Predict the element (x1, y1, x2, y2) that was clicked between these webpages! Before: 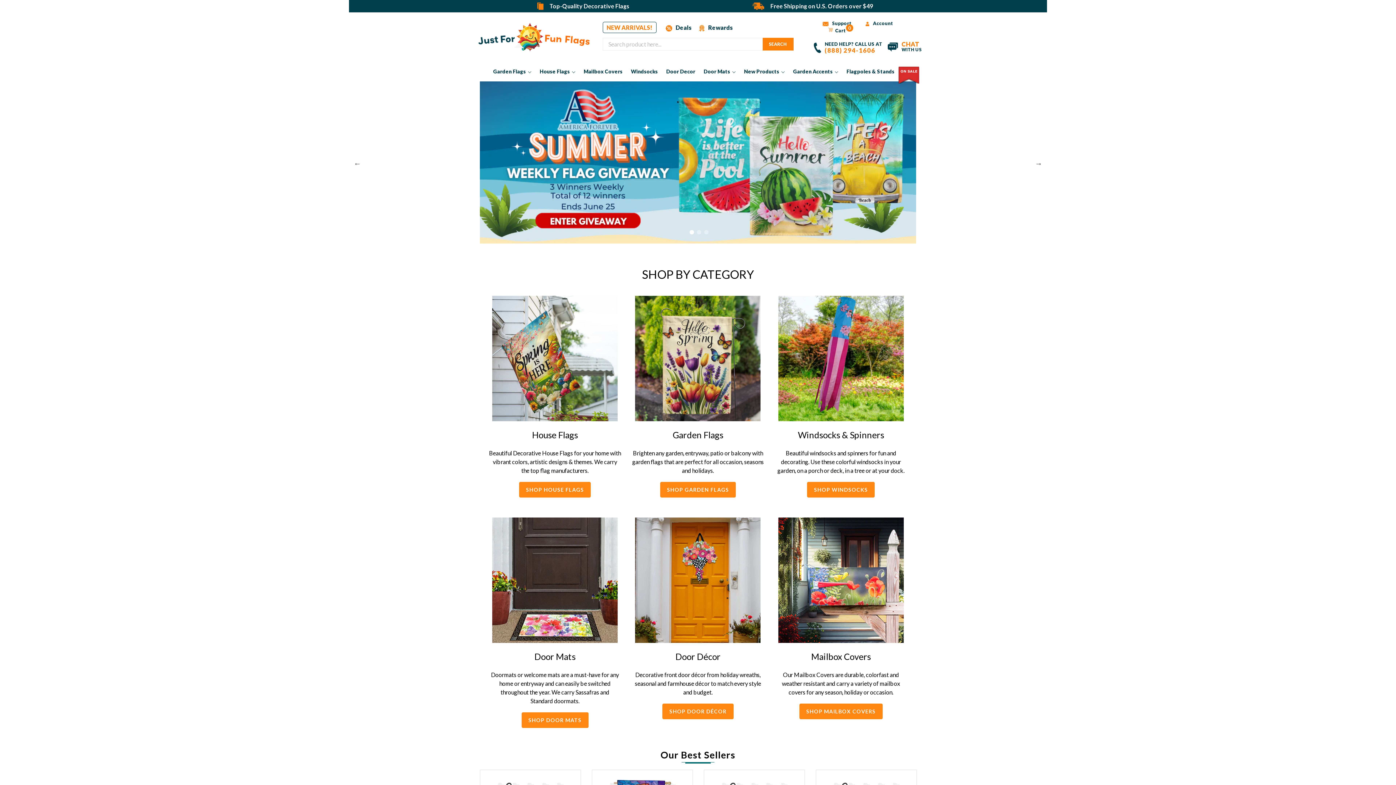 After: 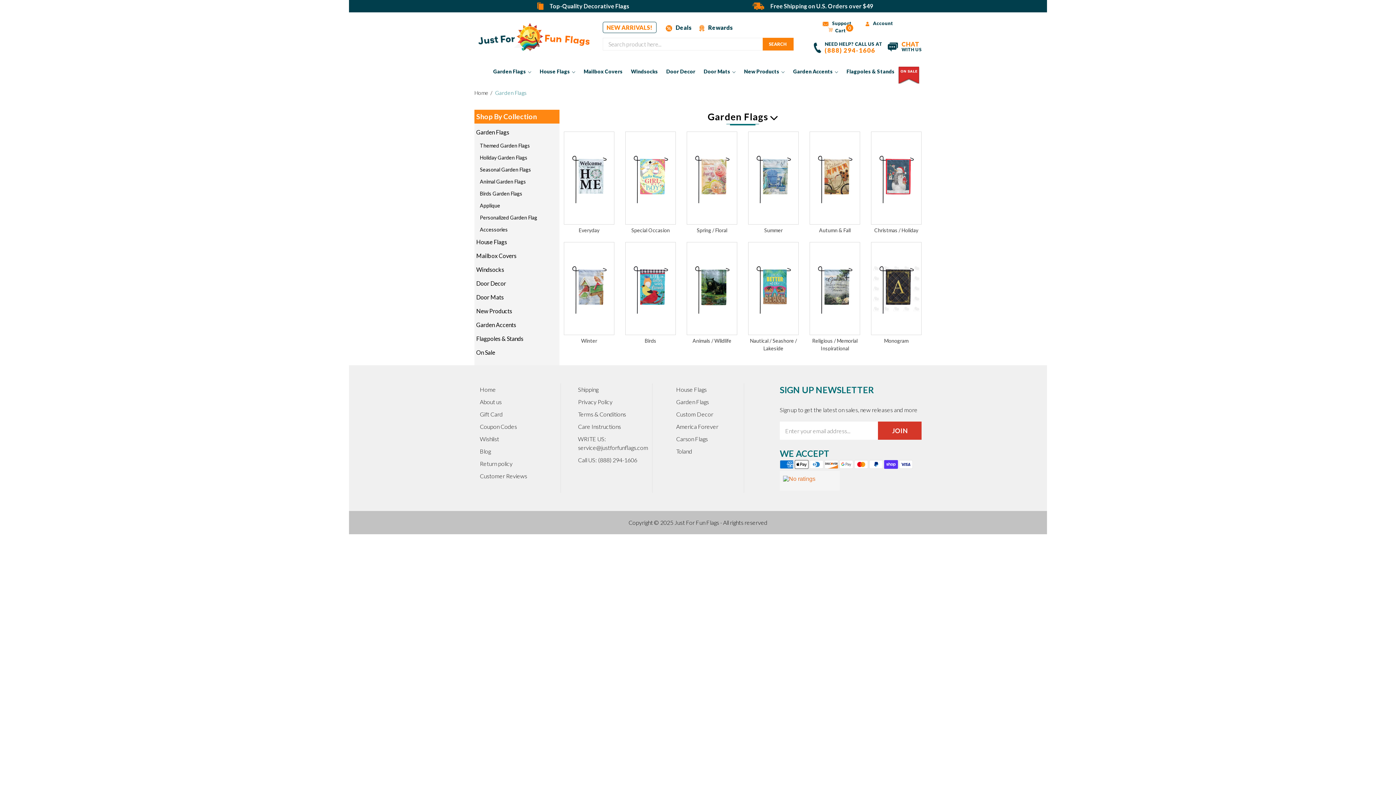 Action: bbox: (632, 428, 764, 441) label: Garden Flags